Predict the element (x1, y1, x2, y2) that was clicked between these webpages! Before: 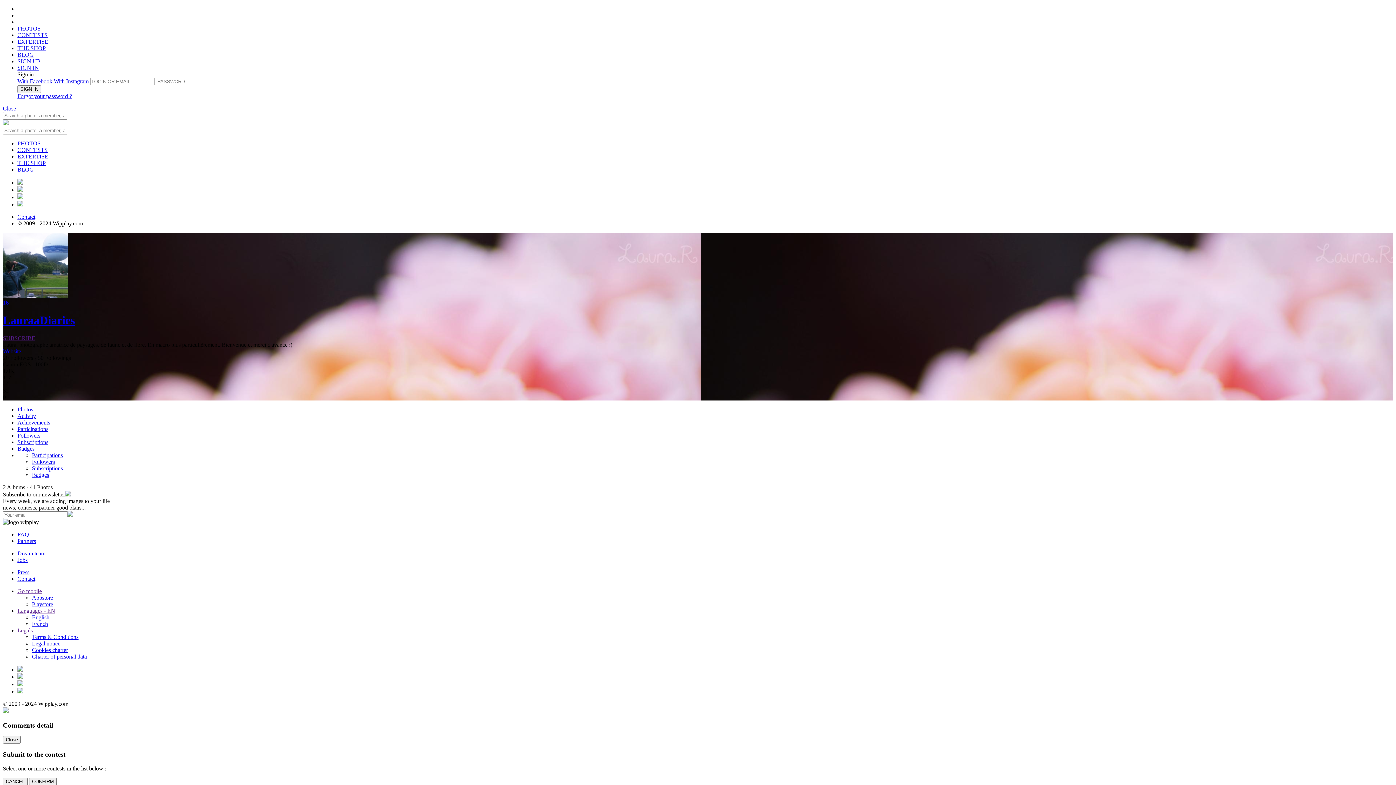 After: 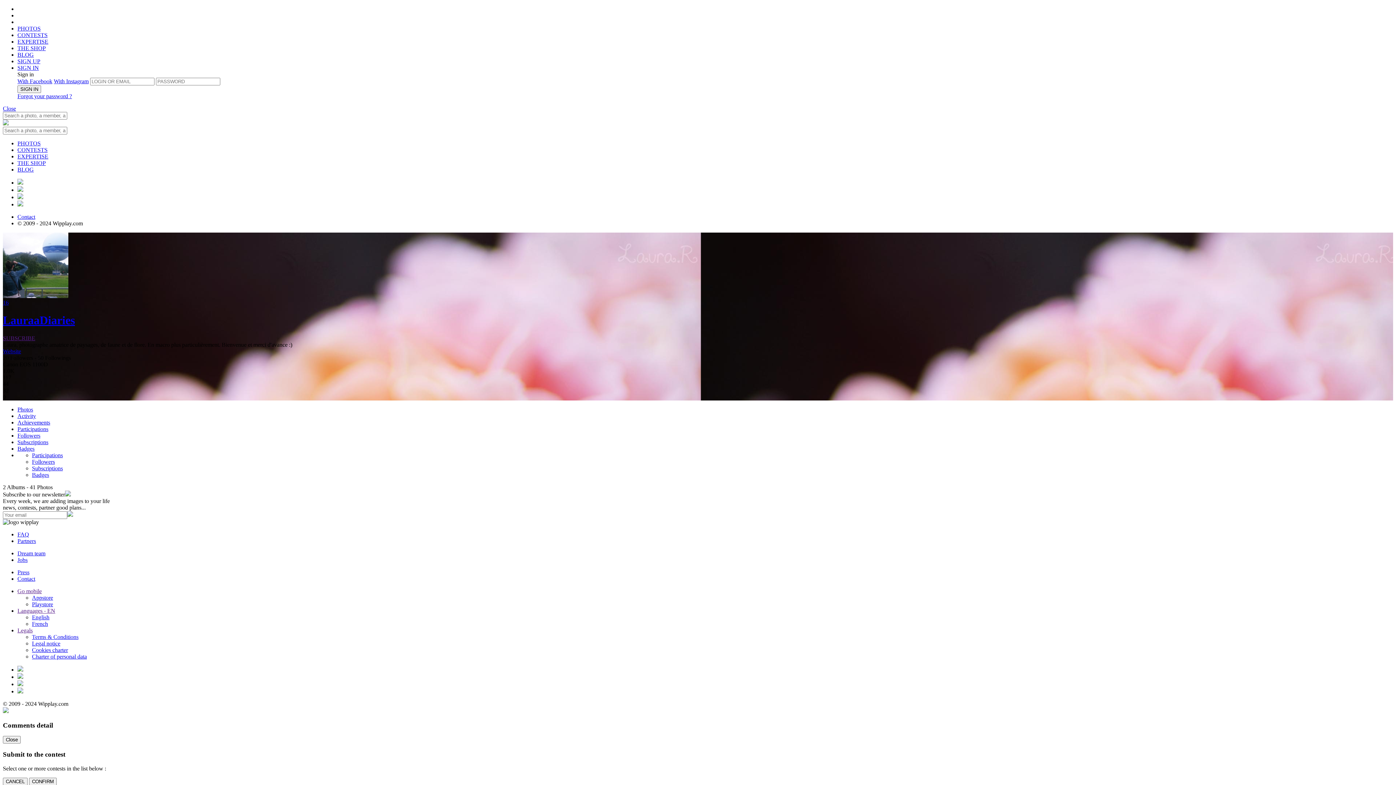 Action: label: Website bbox: (2, 348, 21, 354)